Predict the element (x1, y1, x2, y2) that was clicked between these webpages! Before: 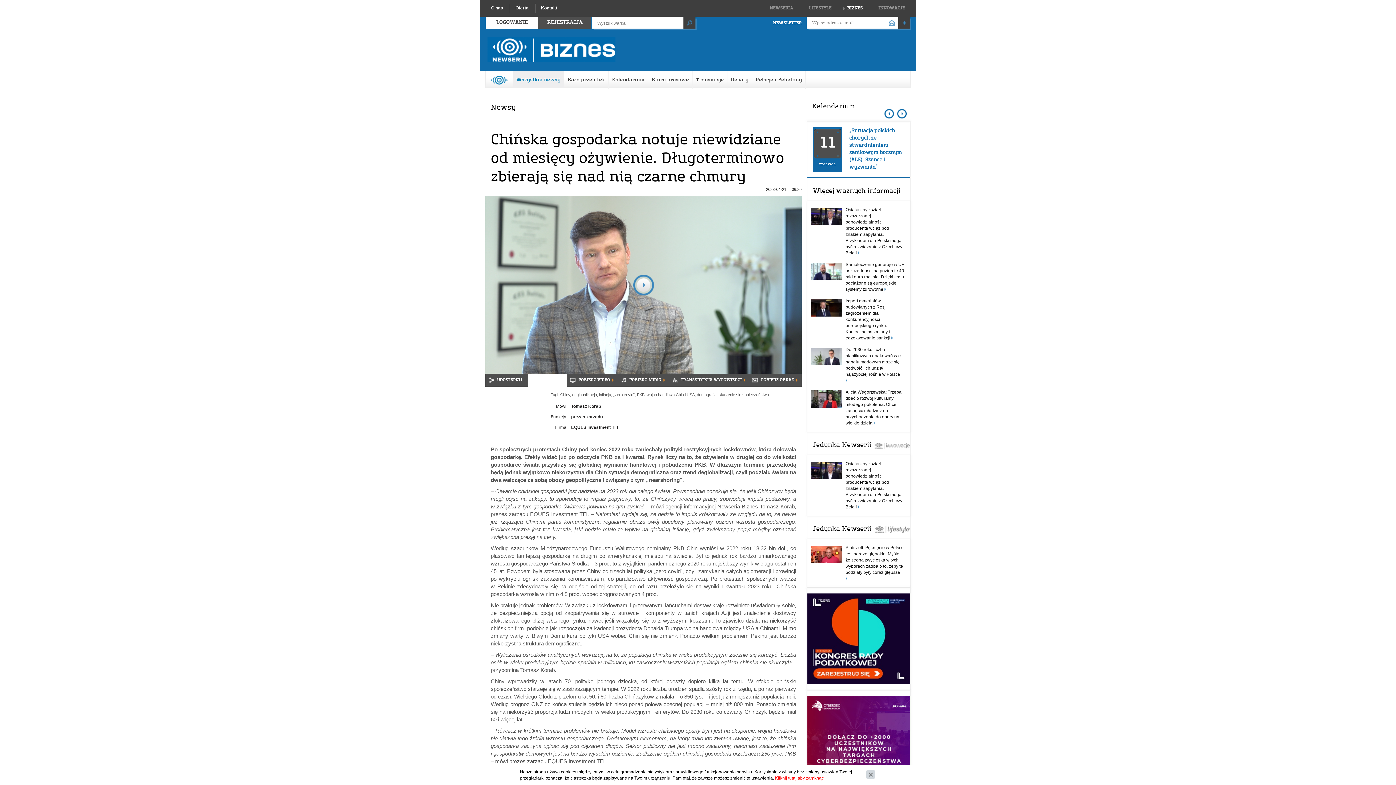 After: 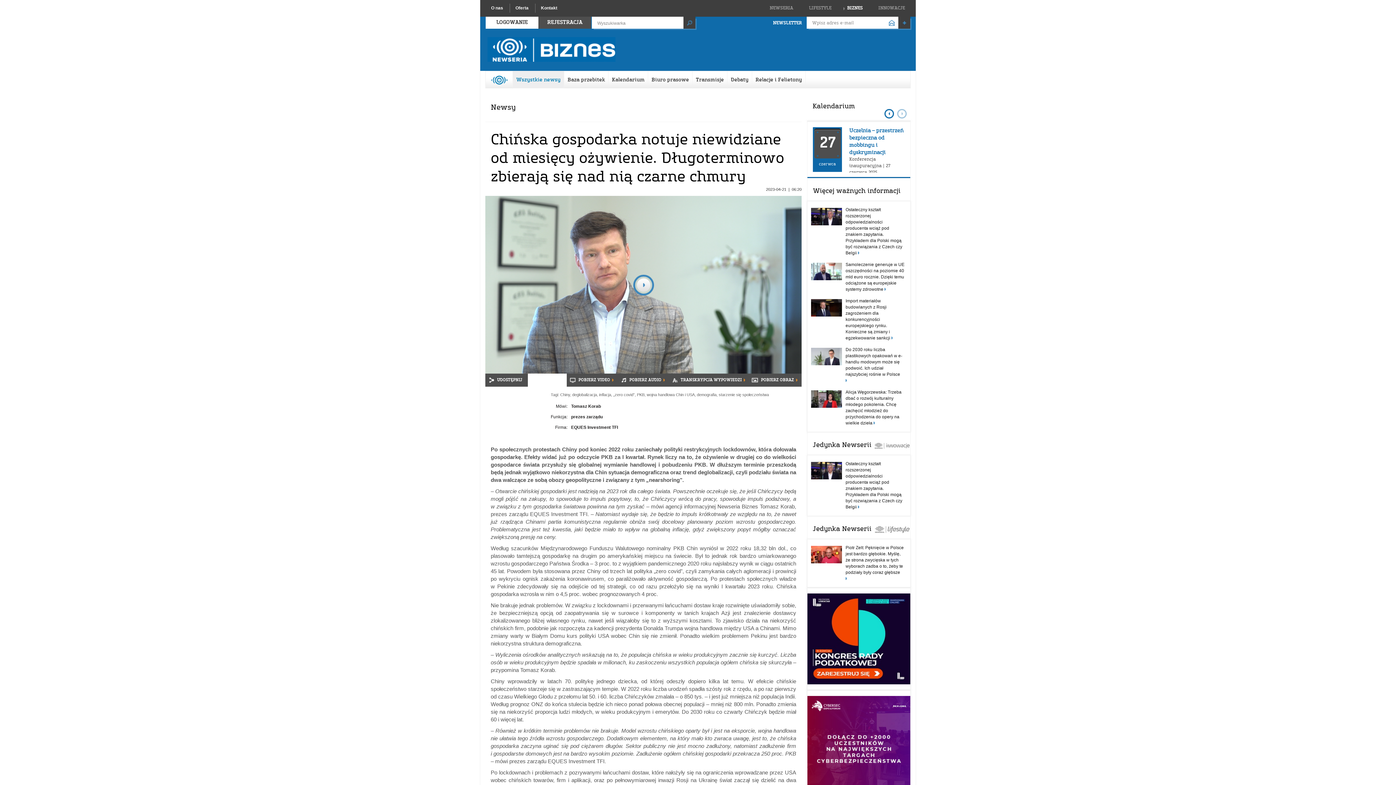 Action: bbox: (775, 776, 824, 781) label: Kliknij tutaj aby zamknąć